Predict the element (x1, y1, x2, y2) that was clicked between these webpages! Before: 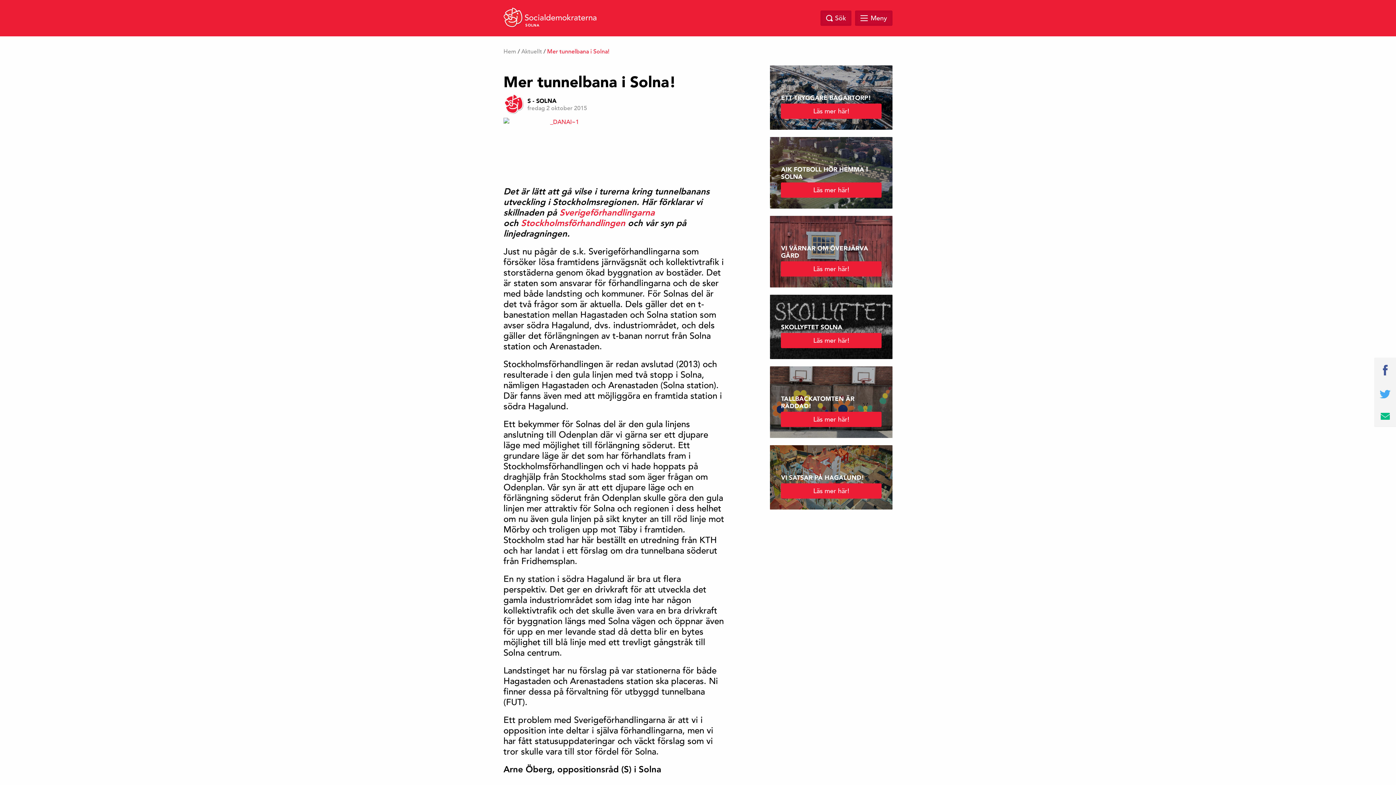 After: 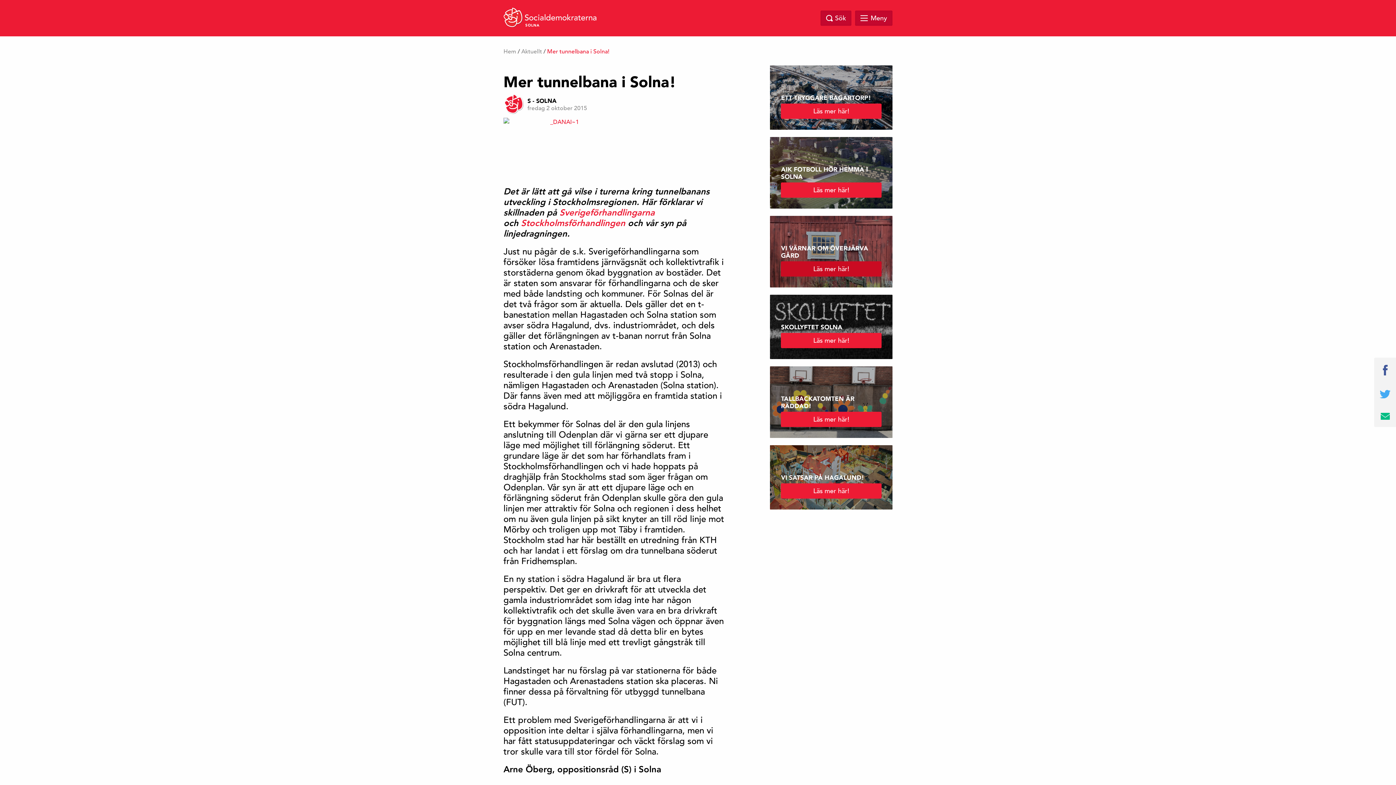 Action: label: Läs mer här! bbox: (781, 261, 881, 276)